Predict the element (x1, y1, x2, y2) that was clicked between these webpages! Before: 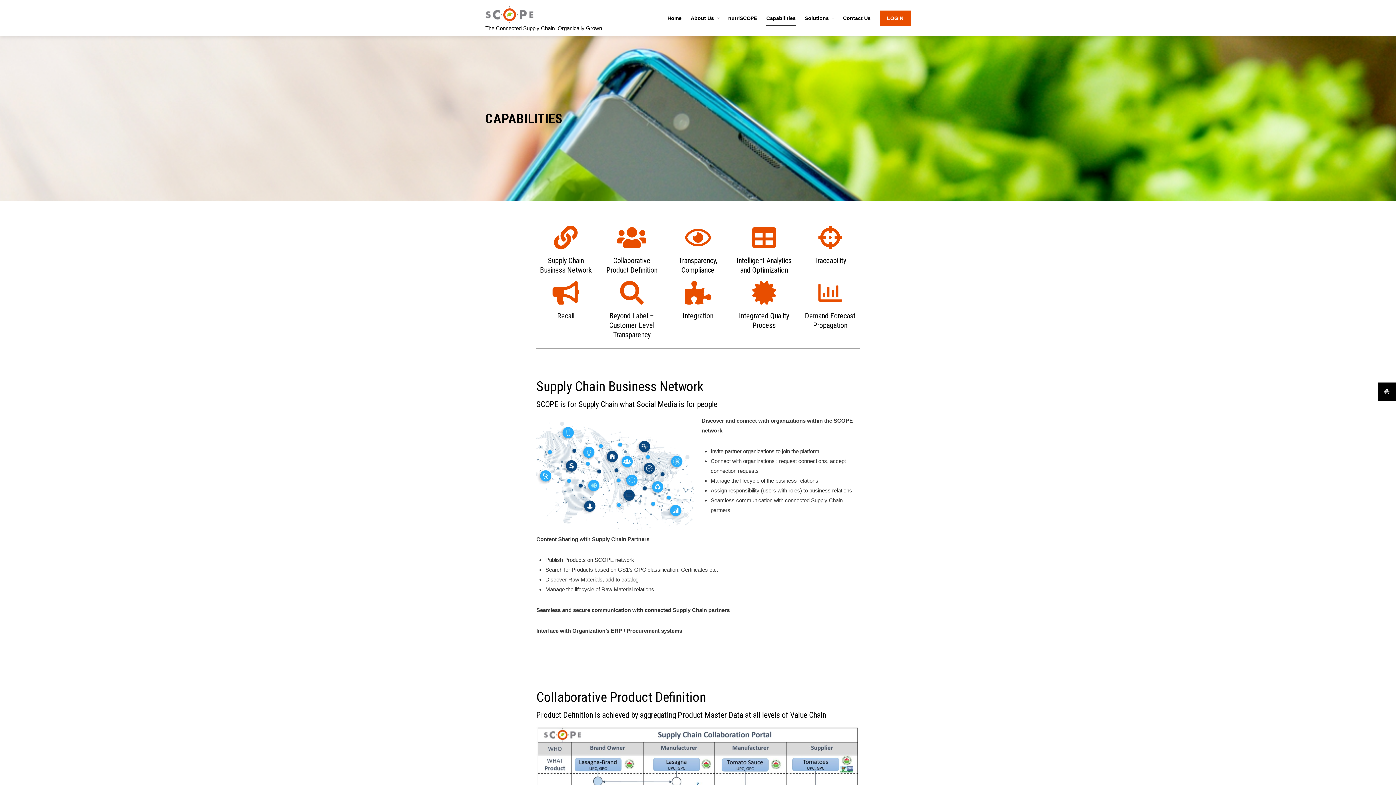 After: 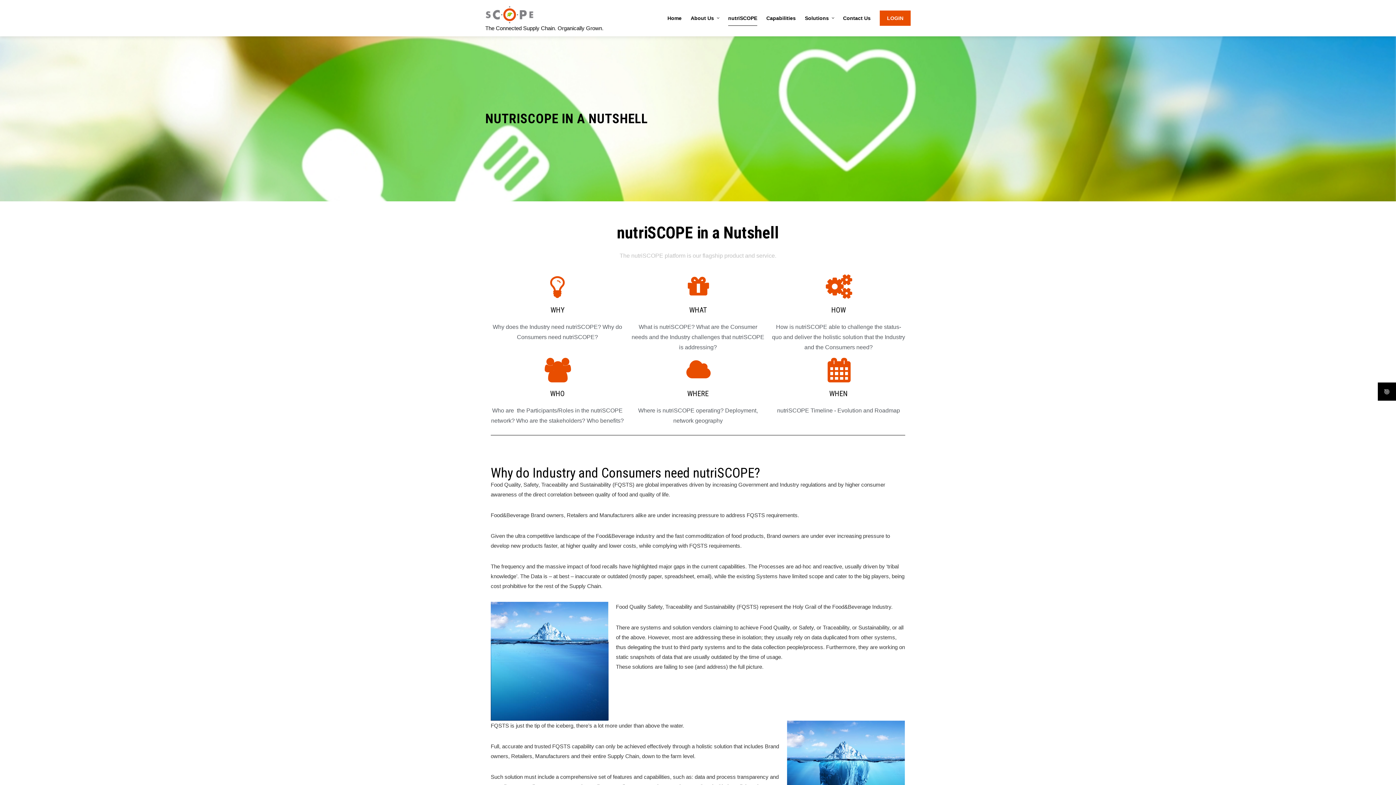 Action: bbox: (728, 10, 757, 25) label: nutriSCOPE